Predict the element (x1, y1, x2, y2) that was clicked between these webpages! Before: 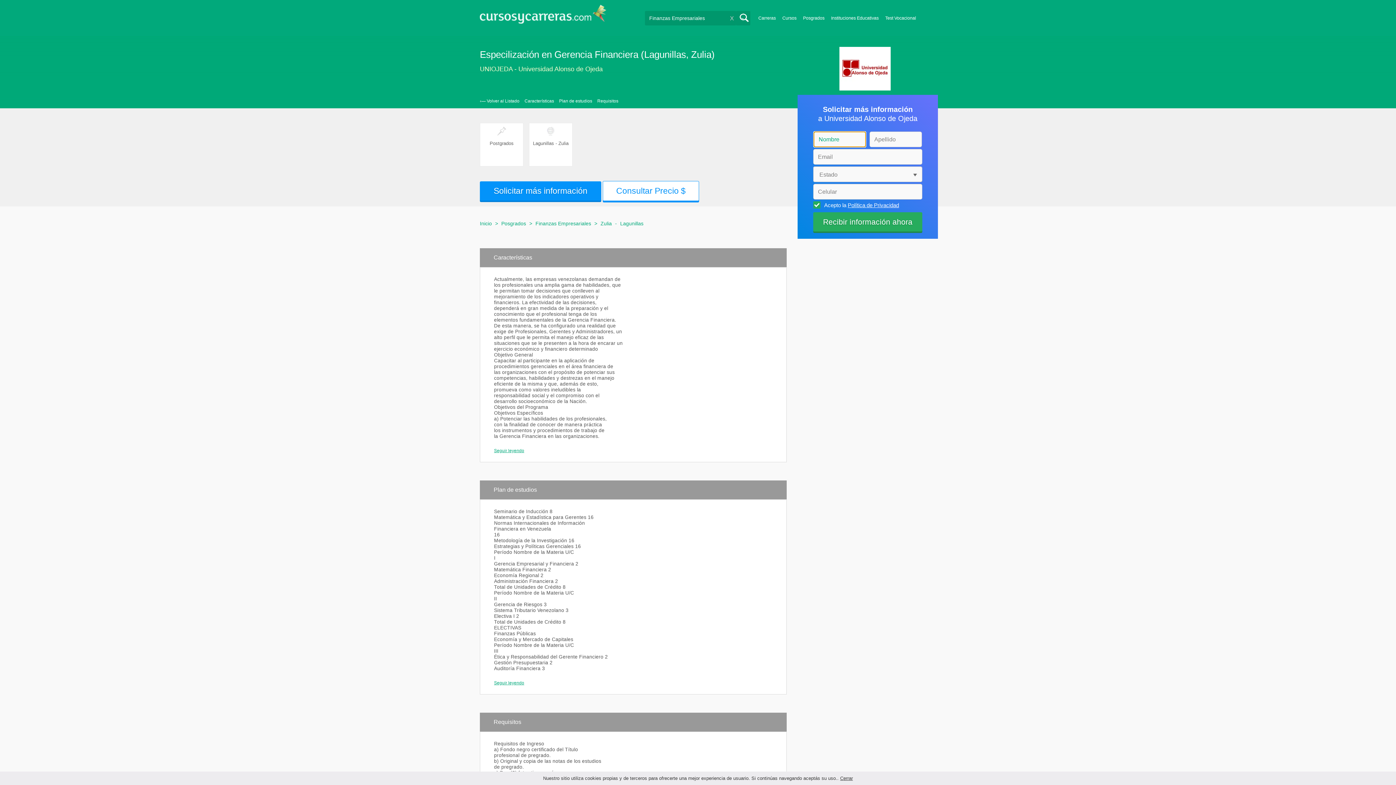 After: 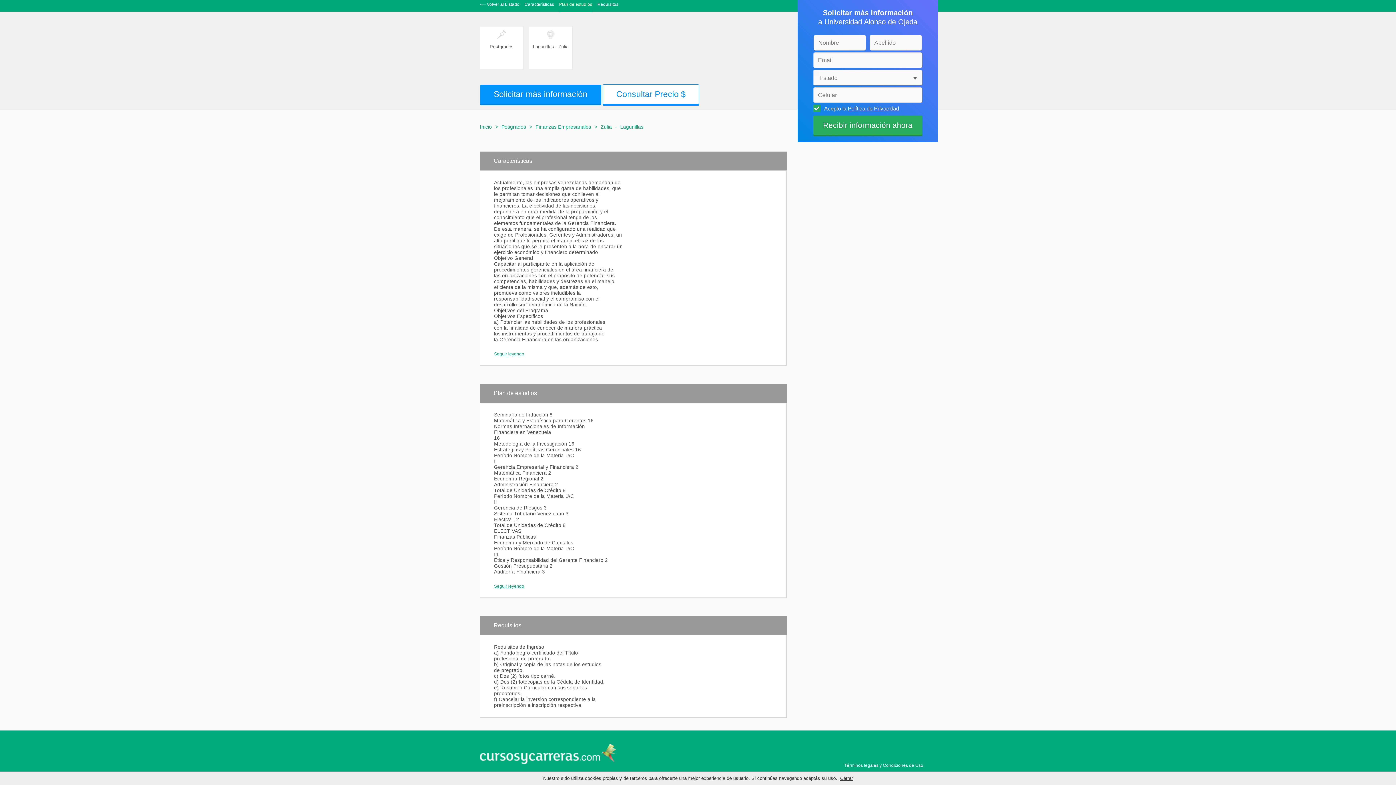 Action: bbox: (559, 98, 592, 103) label: Plan de estudios